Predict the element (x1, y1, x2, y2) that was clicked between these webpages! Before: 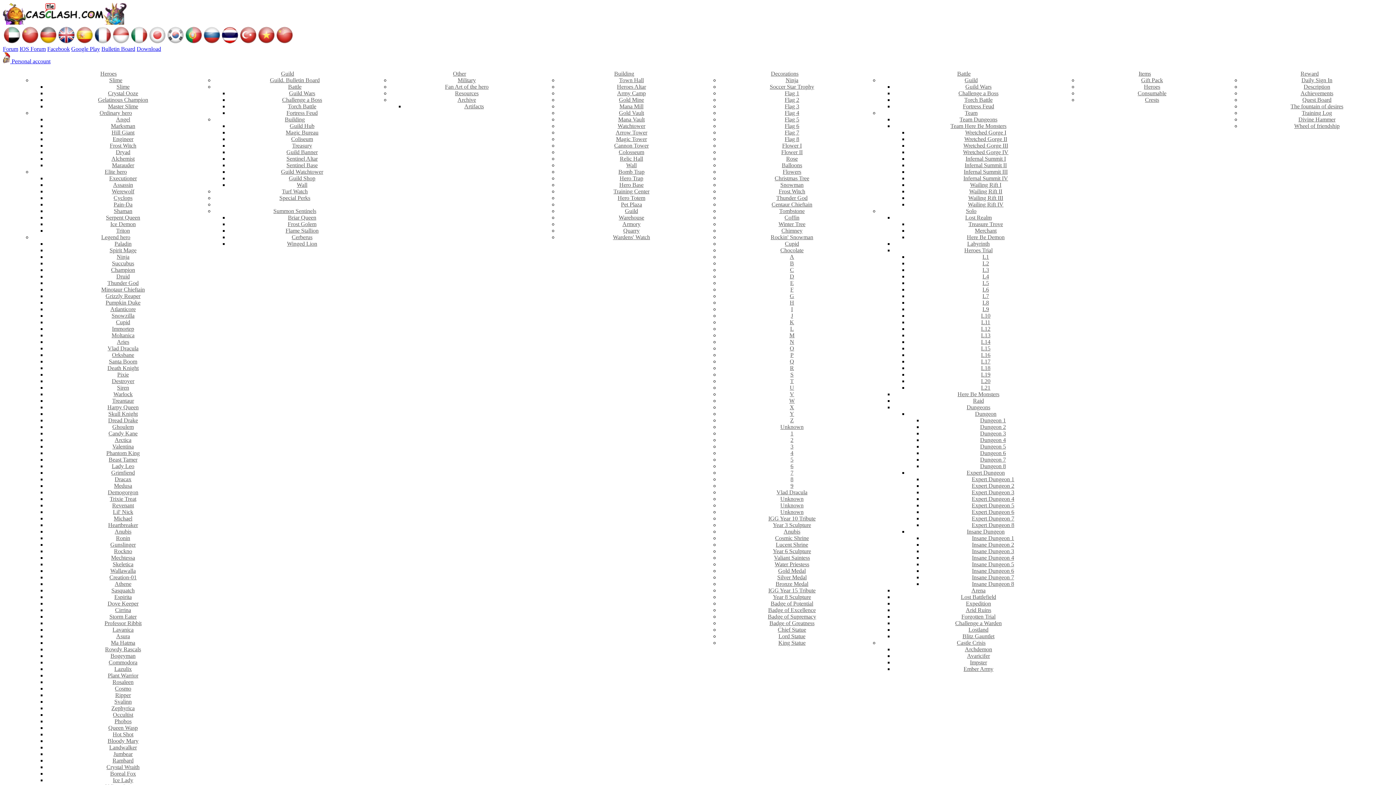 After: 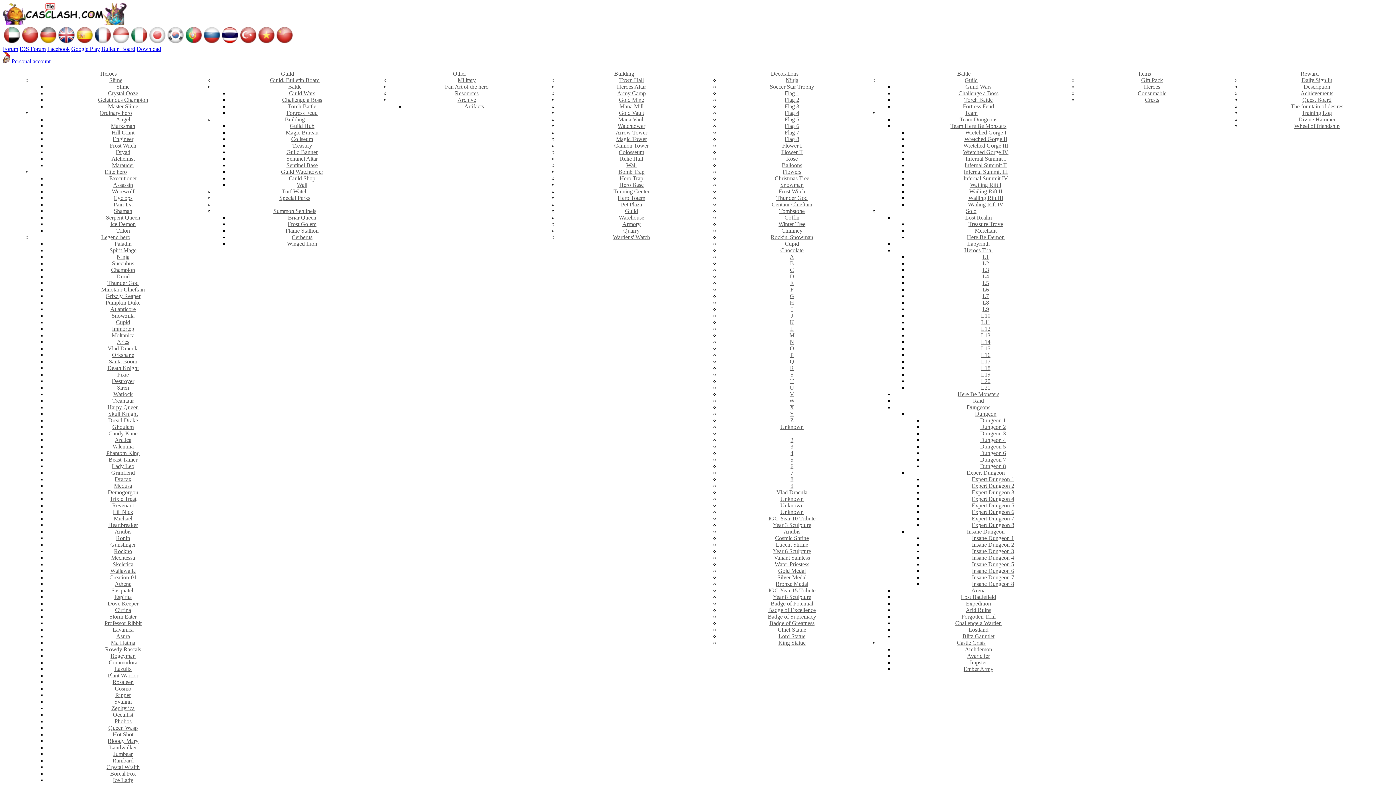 Action: bbox: (768, 587, 815, 593) label: IGG Year 15 Tribute